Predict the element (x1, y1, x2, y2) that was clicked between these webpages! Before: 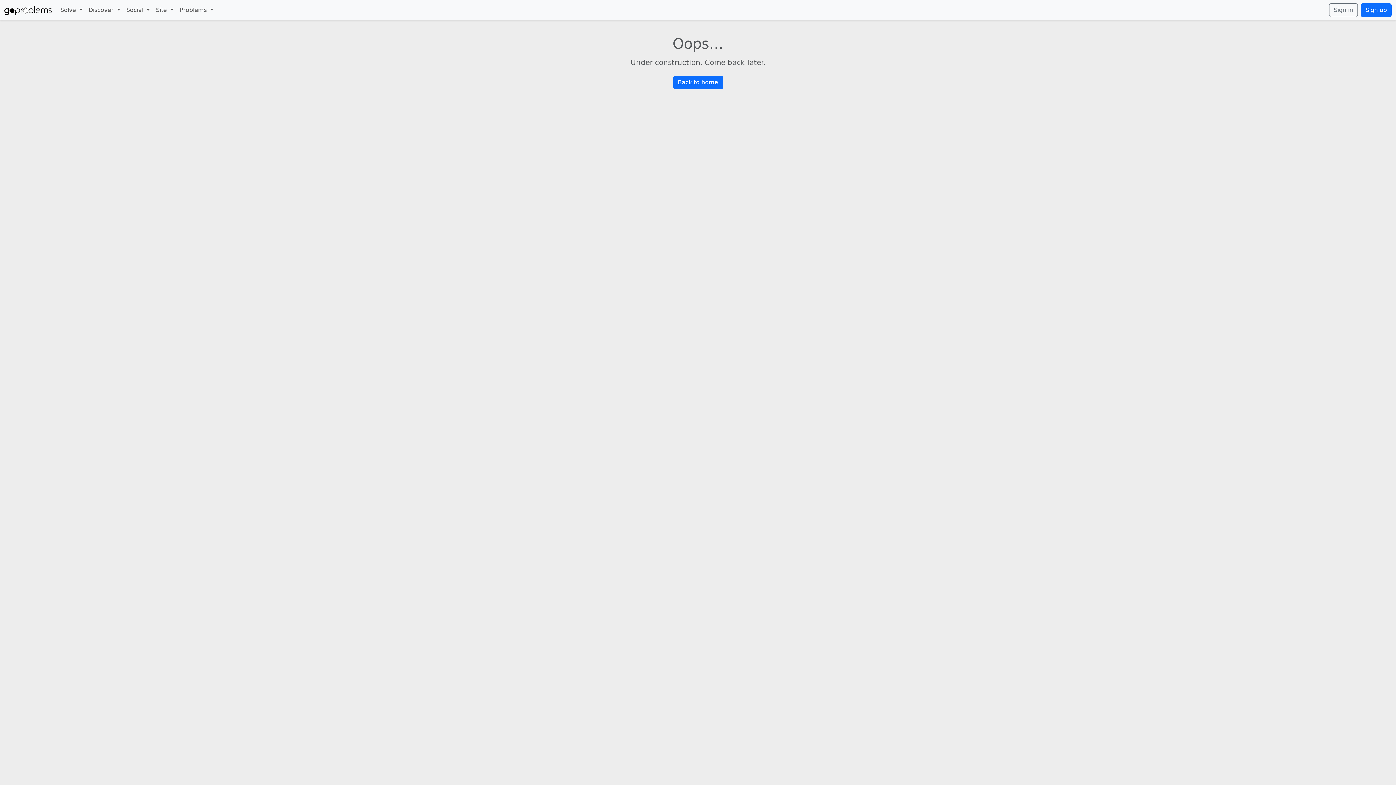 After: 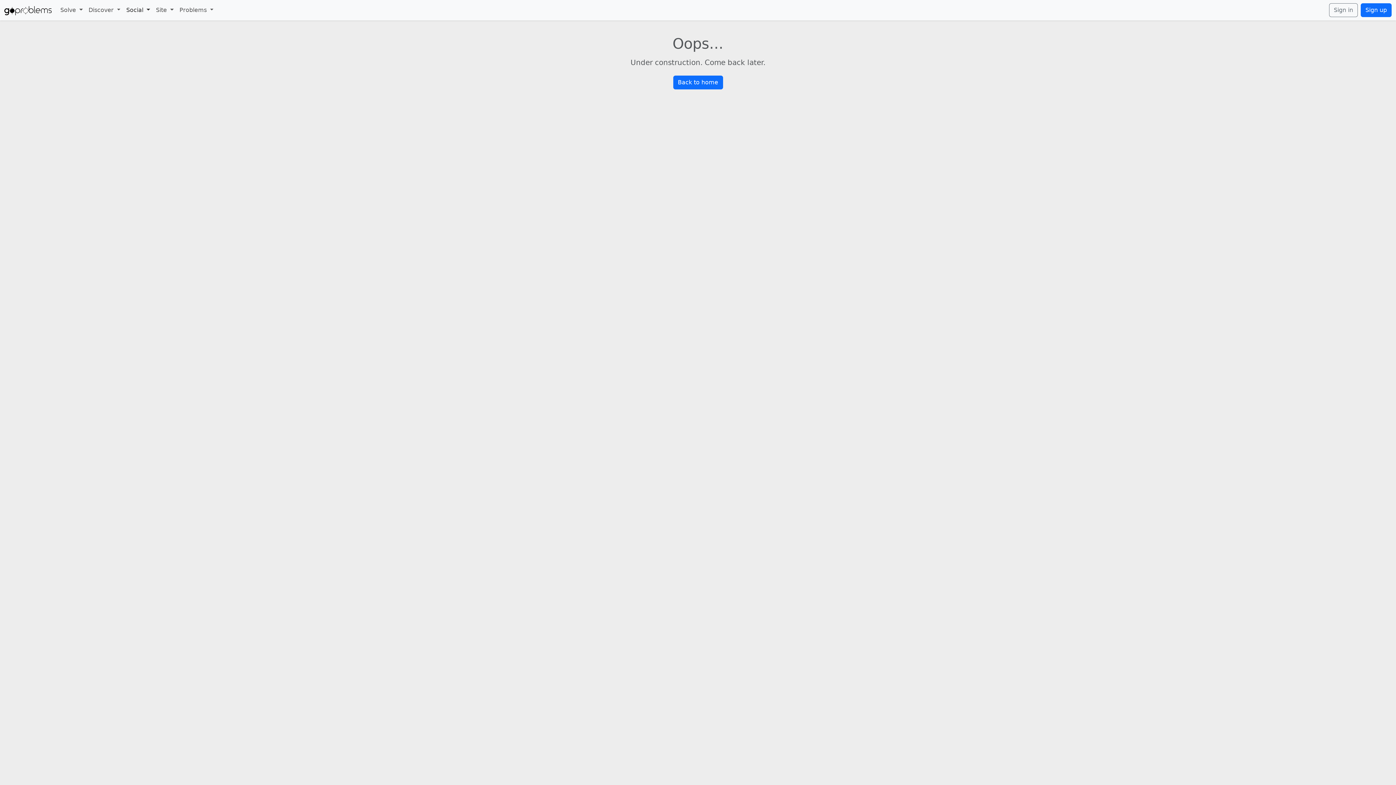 Action: label: Social  bbox: (123, 2, 153, 17)